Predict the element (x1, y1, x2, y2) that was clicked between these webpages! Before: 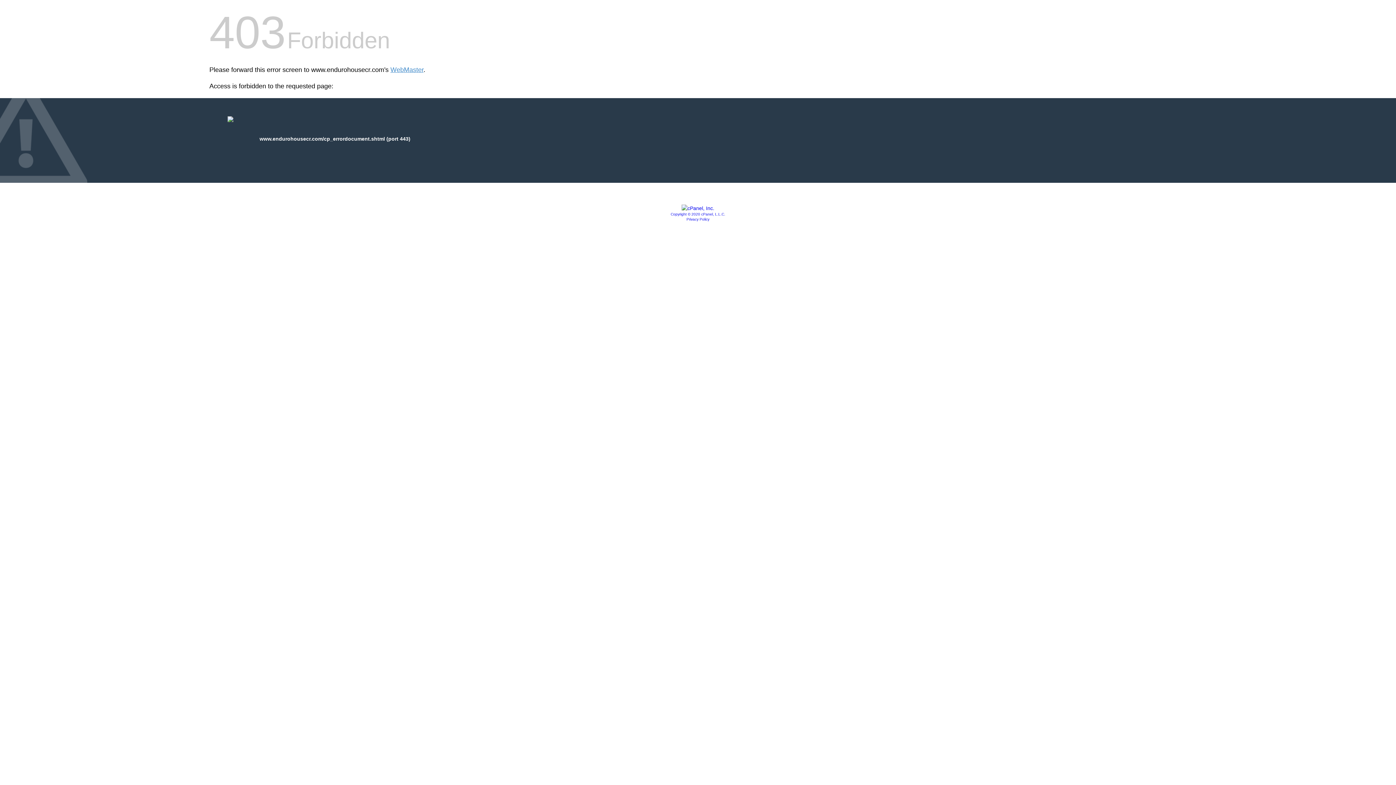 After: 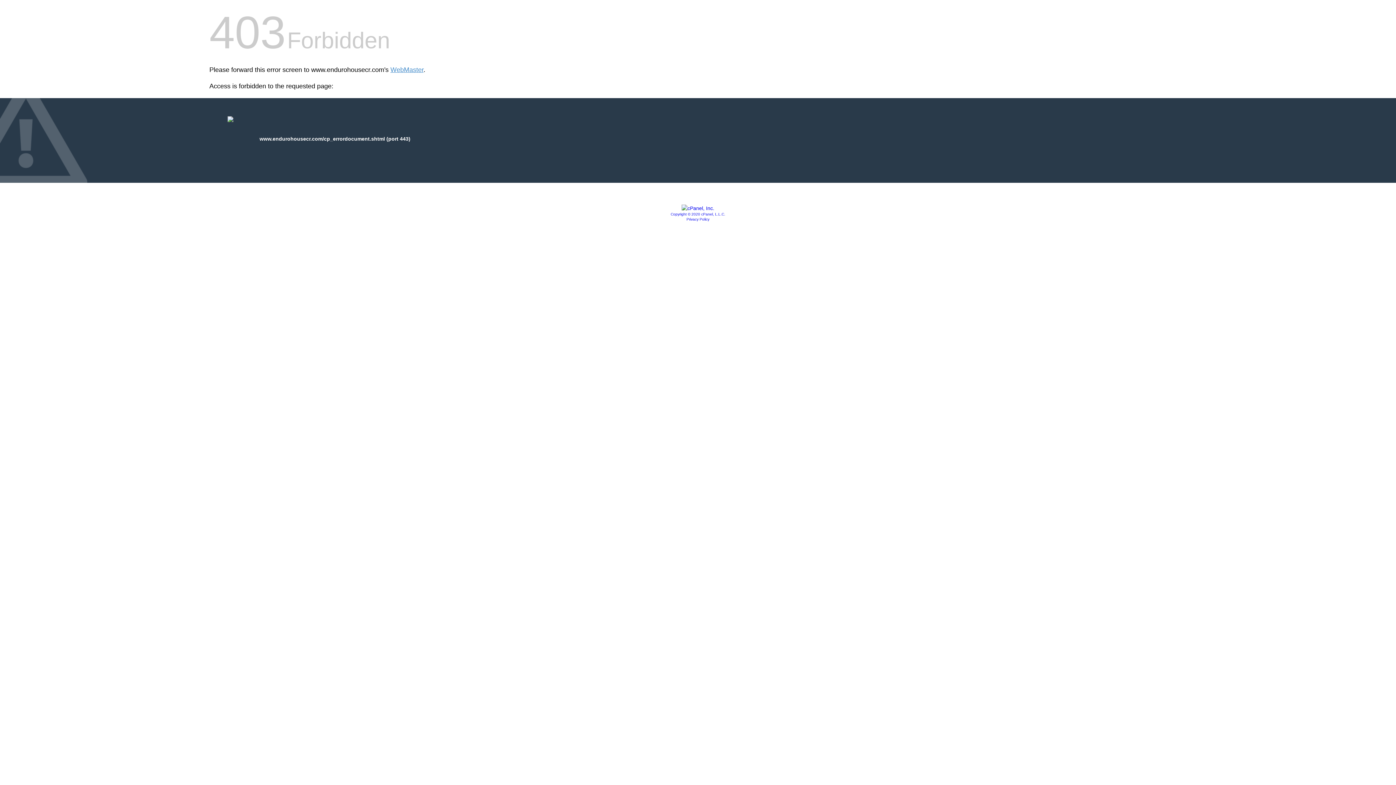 Action: bbox: (681, 205, 714, 211)